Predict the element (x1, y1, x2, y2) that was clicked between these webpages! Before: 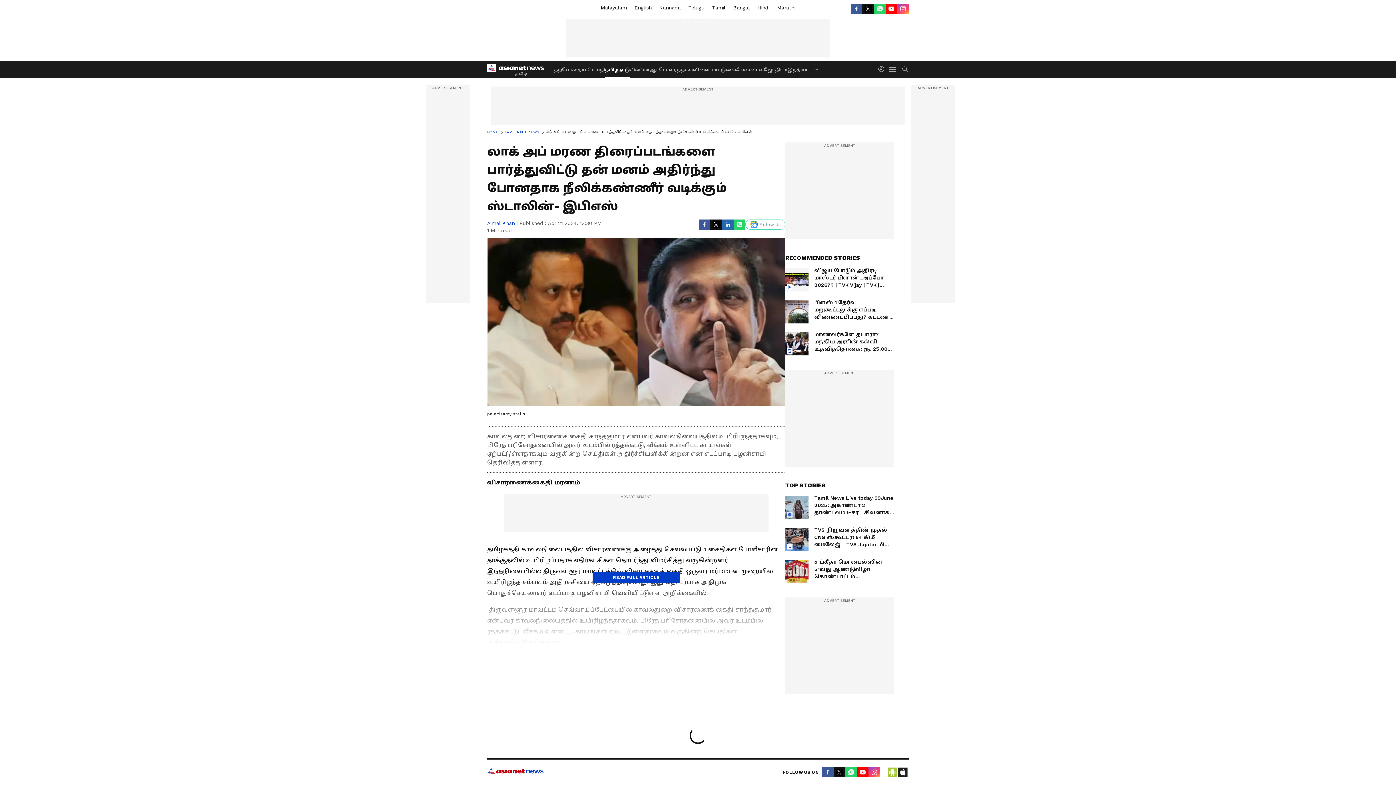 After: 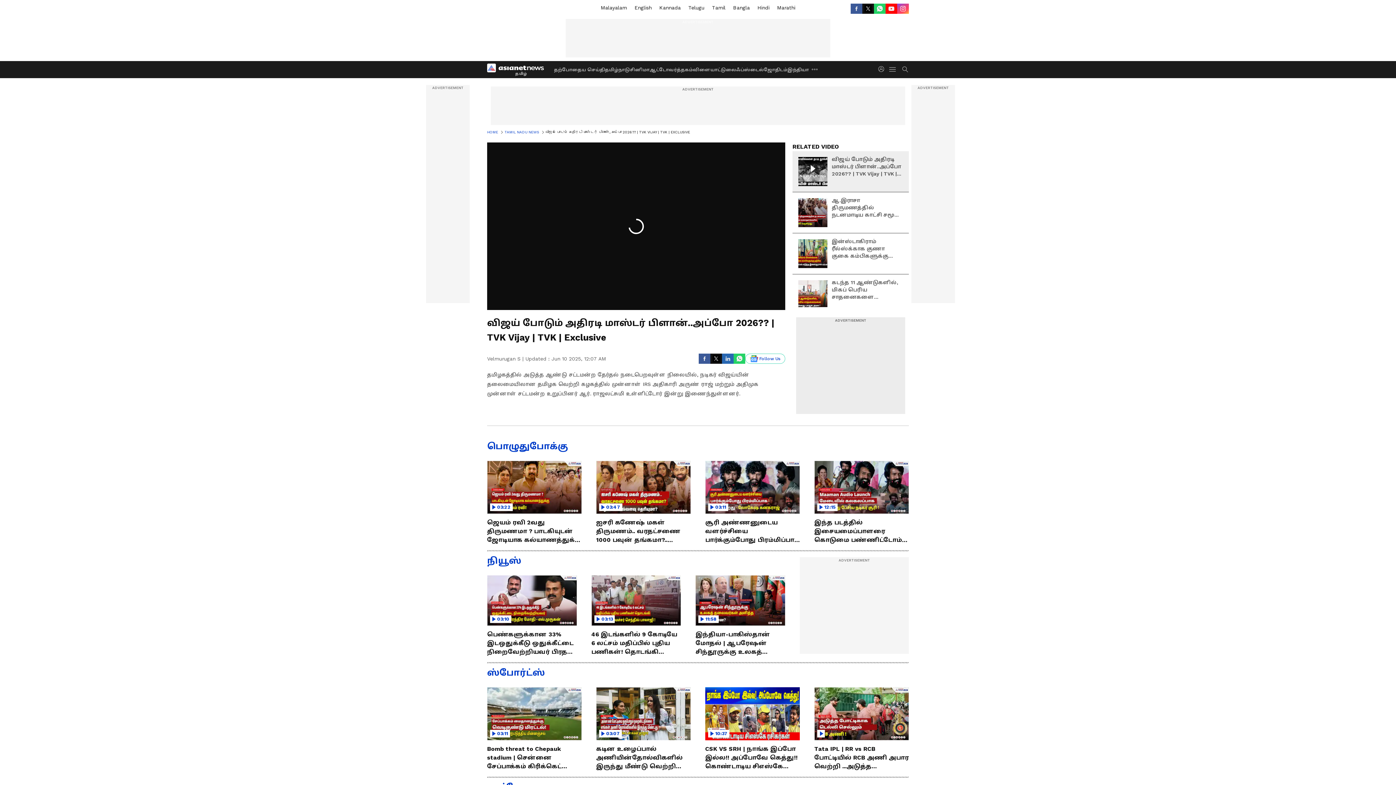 Action: bbox: (785, 268, 894, 291) label: விஜய் போடும் அதிரடி மாஸ்டர் பிளான்..அப்போ 2026?? | TVK Vijay | TVK | Exclusive